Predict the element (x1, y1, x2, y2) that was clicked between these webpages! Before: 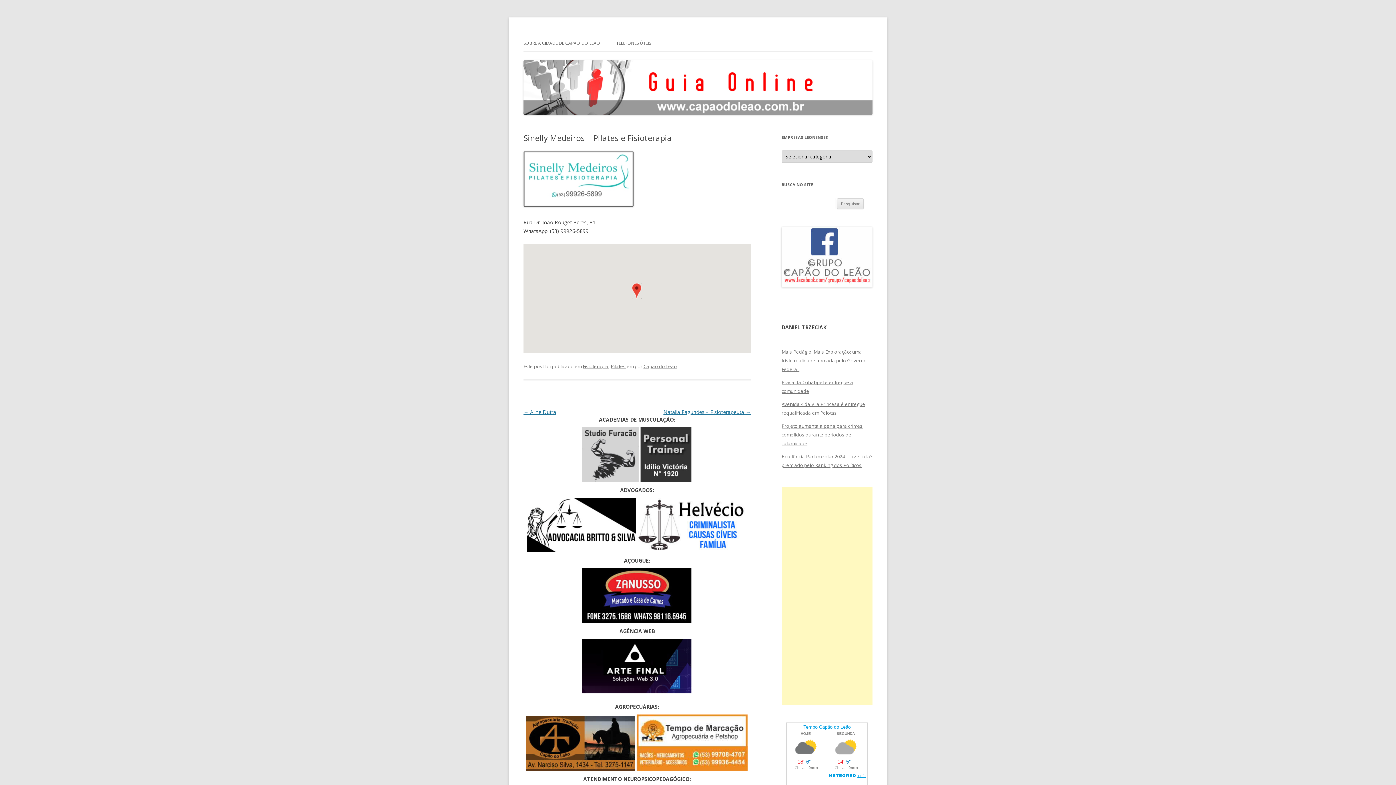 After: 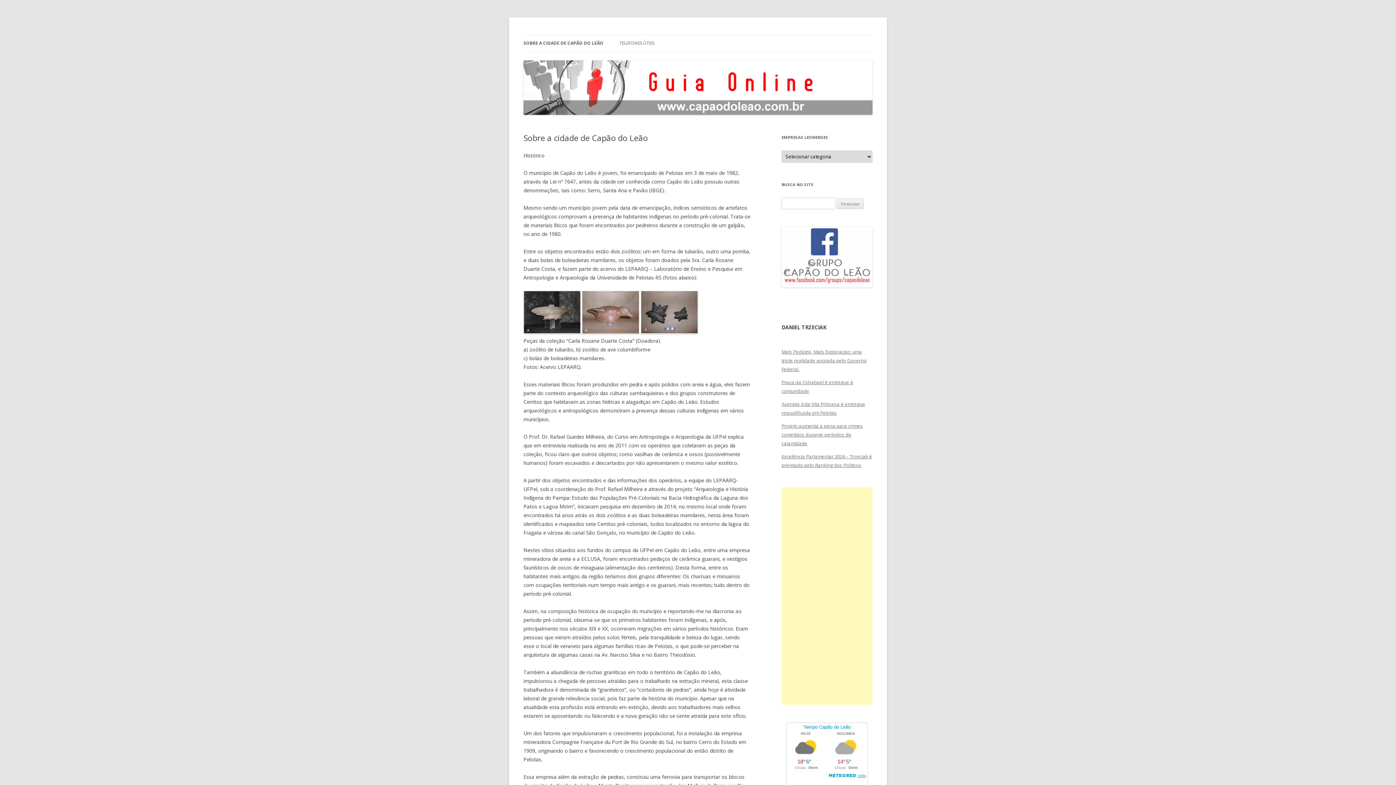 Action: label: SOBRE A CIDADE DE CAPÃO DO LEÃO bbox: (523, 35, 600, 51)